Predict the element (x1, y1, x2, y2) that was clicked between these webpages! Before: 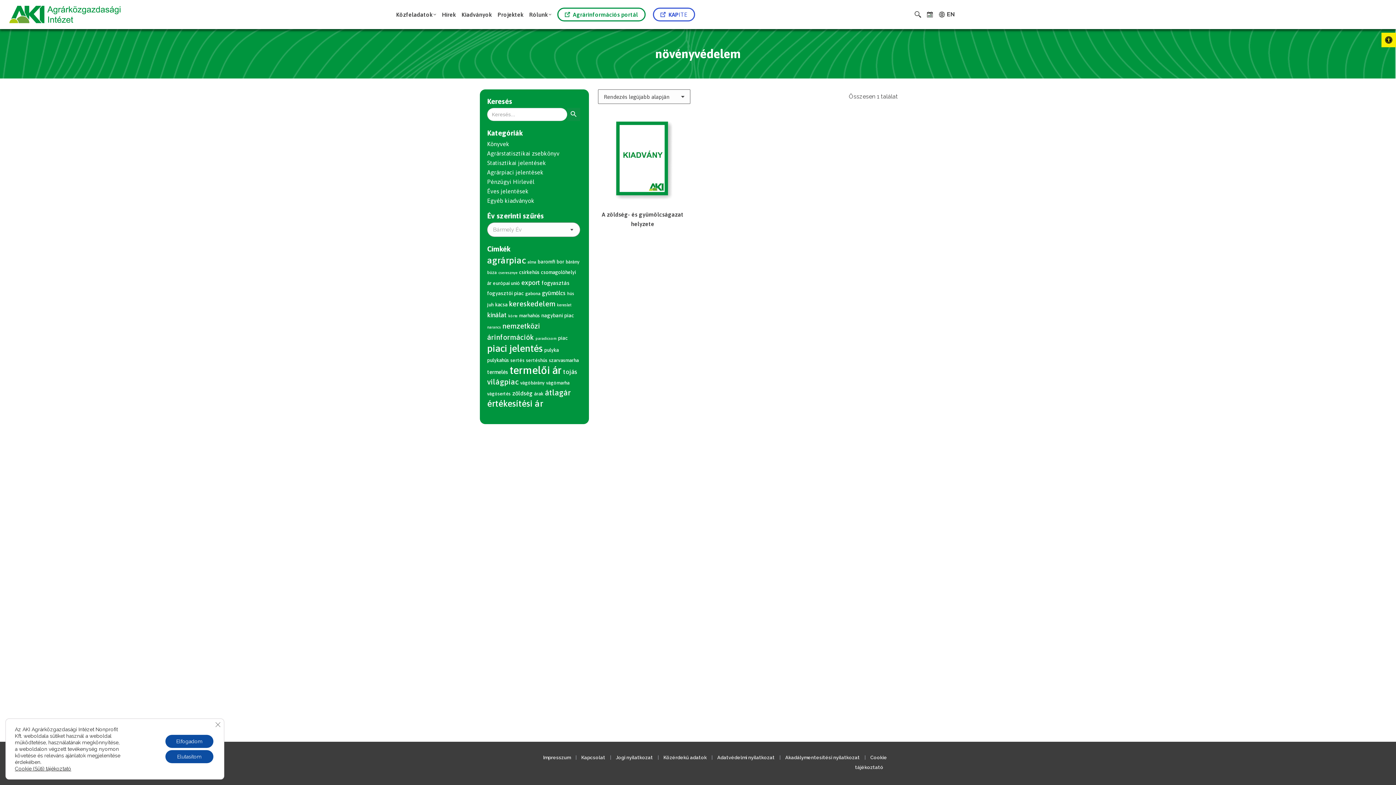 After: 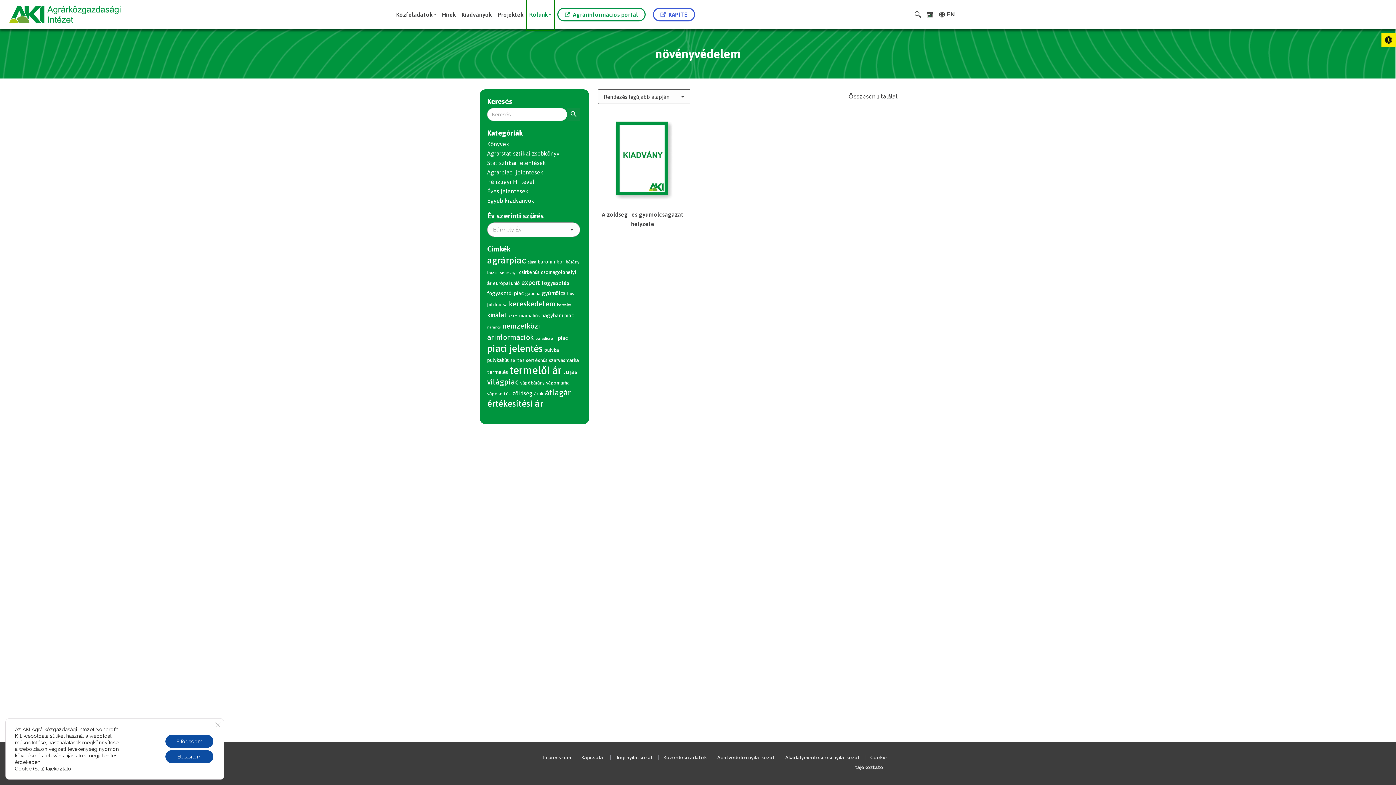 Action: label: Rólunk bbox: (527, 0, 553, 29)